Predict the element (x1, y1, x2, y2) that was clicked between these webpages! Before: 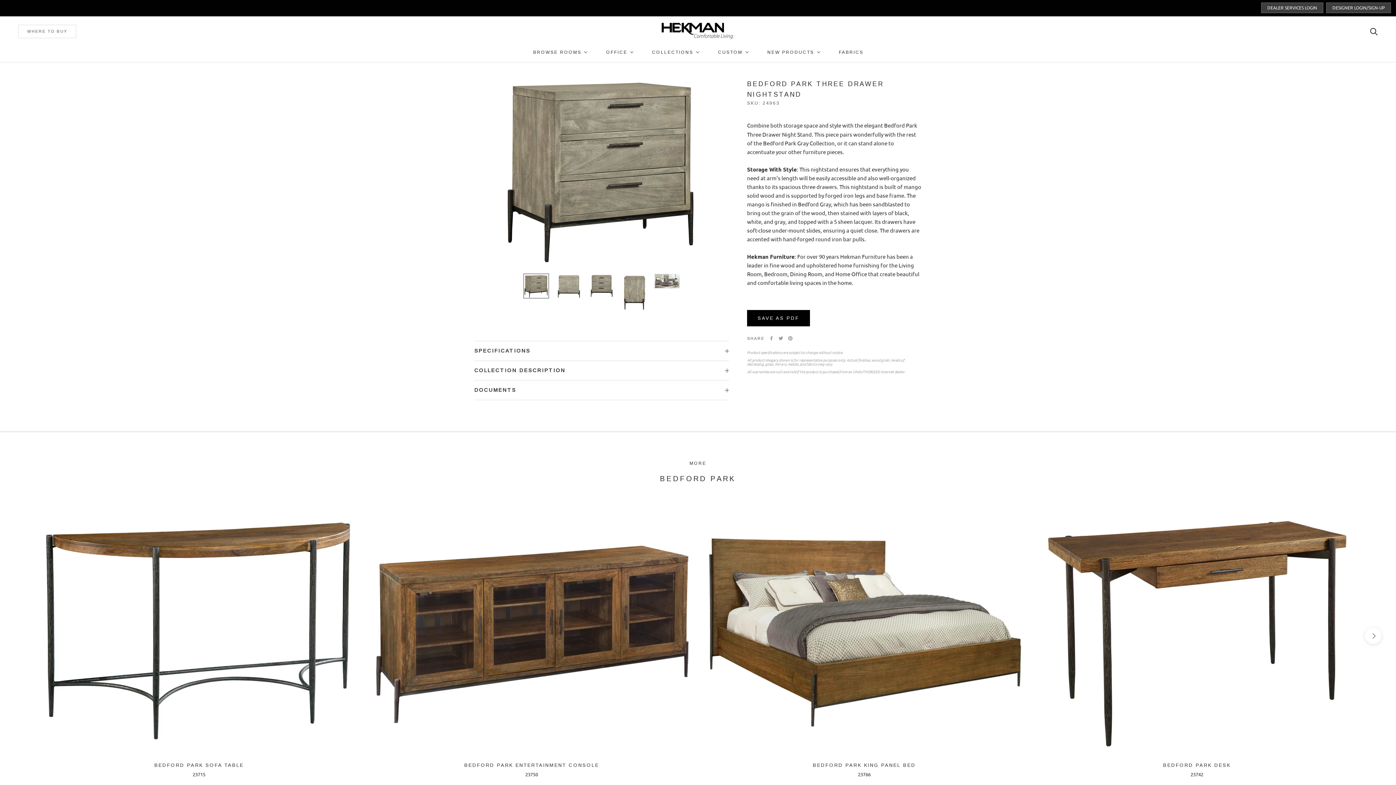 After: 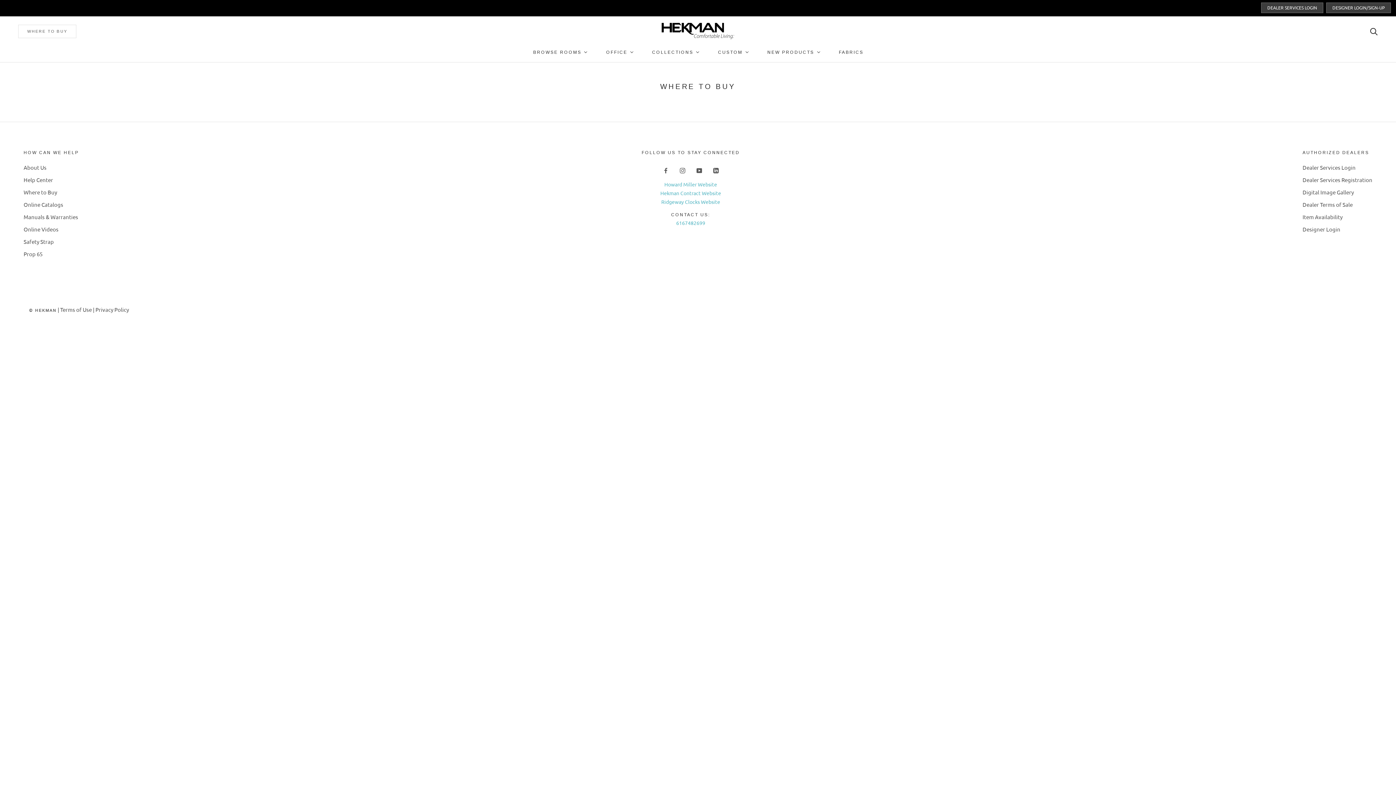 Action: bbox: (18, 24, 76, 38) label: WHERE TO BUY